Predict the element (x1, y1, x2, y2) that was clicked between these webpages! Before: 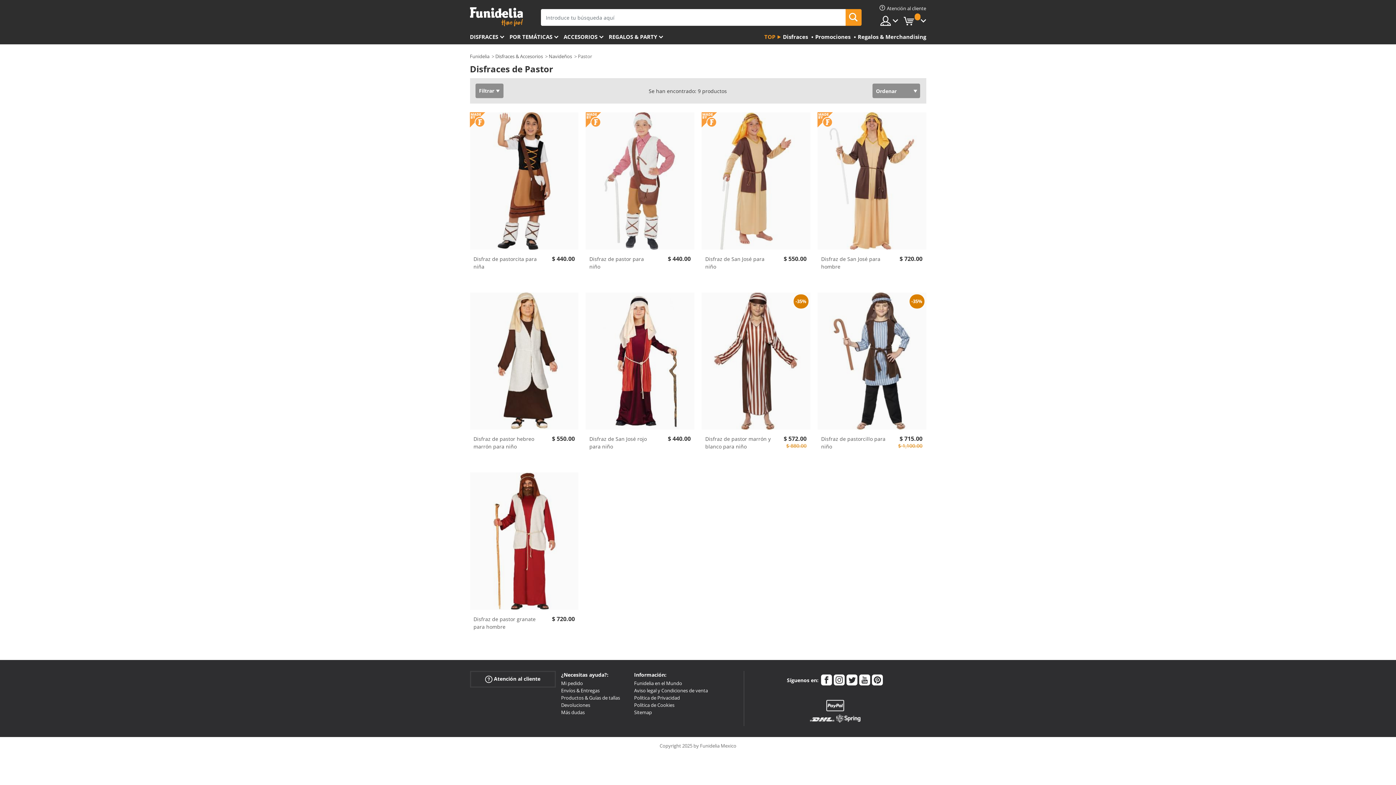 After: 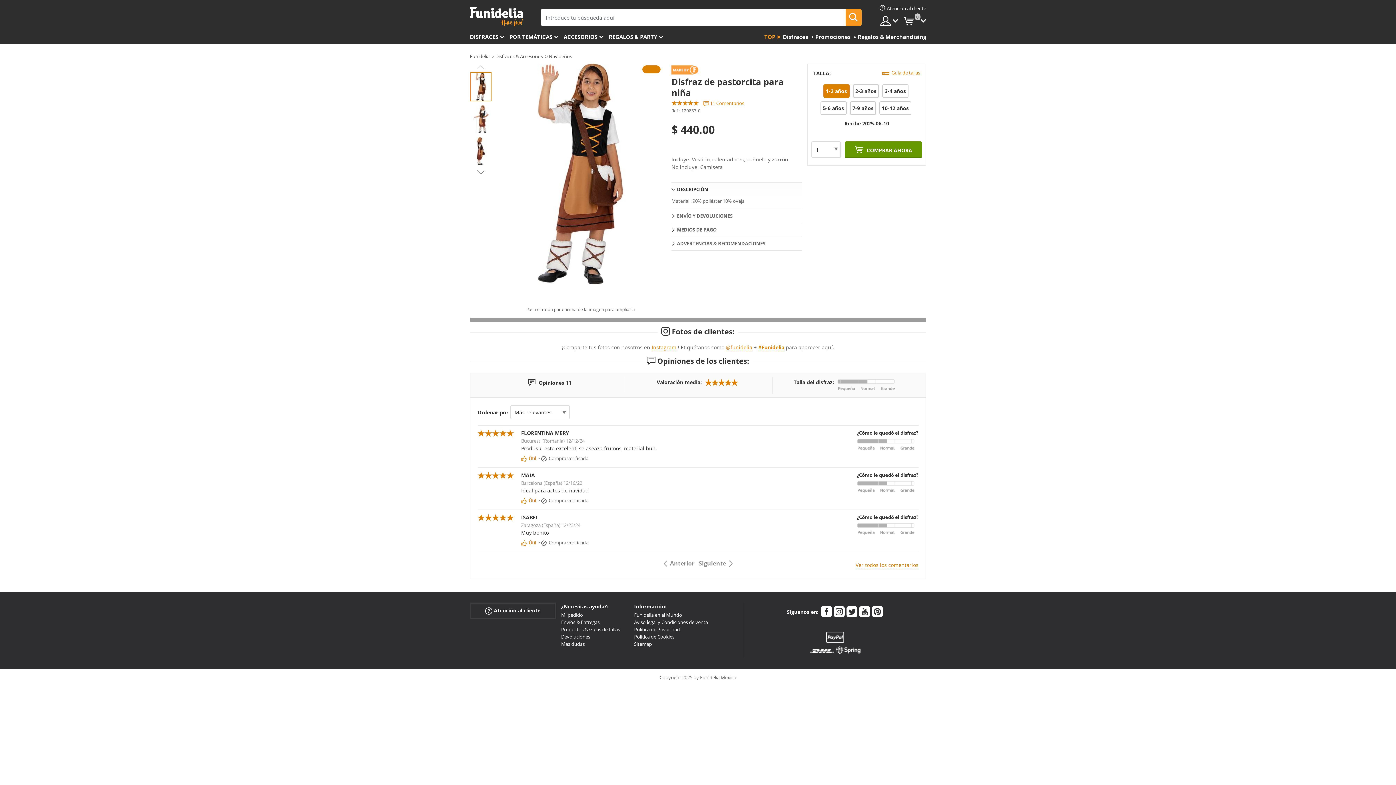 Action: bbox: (470, 112, 578, 249)